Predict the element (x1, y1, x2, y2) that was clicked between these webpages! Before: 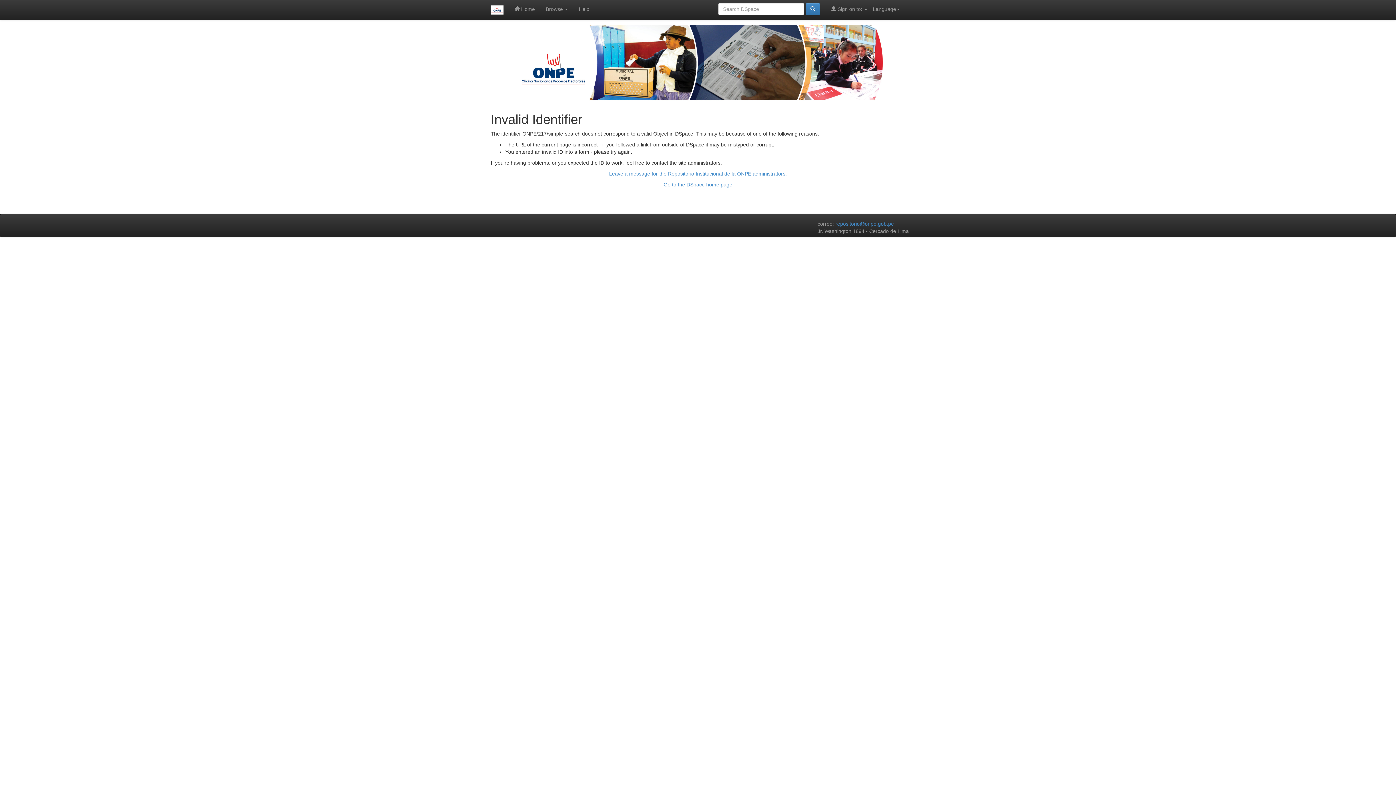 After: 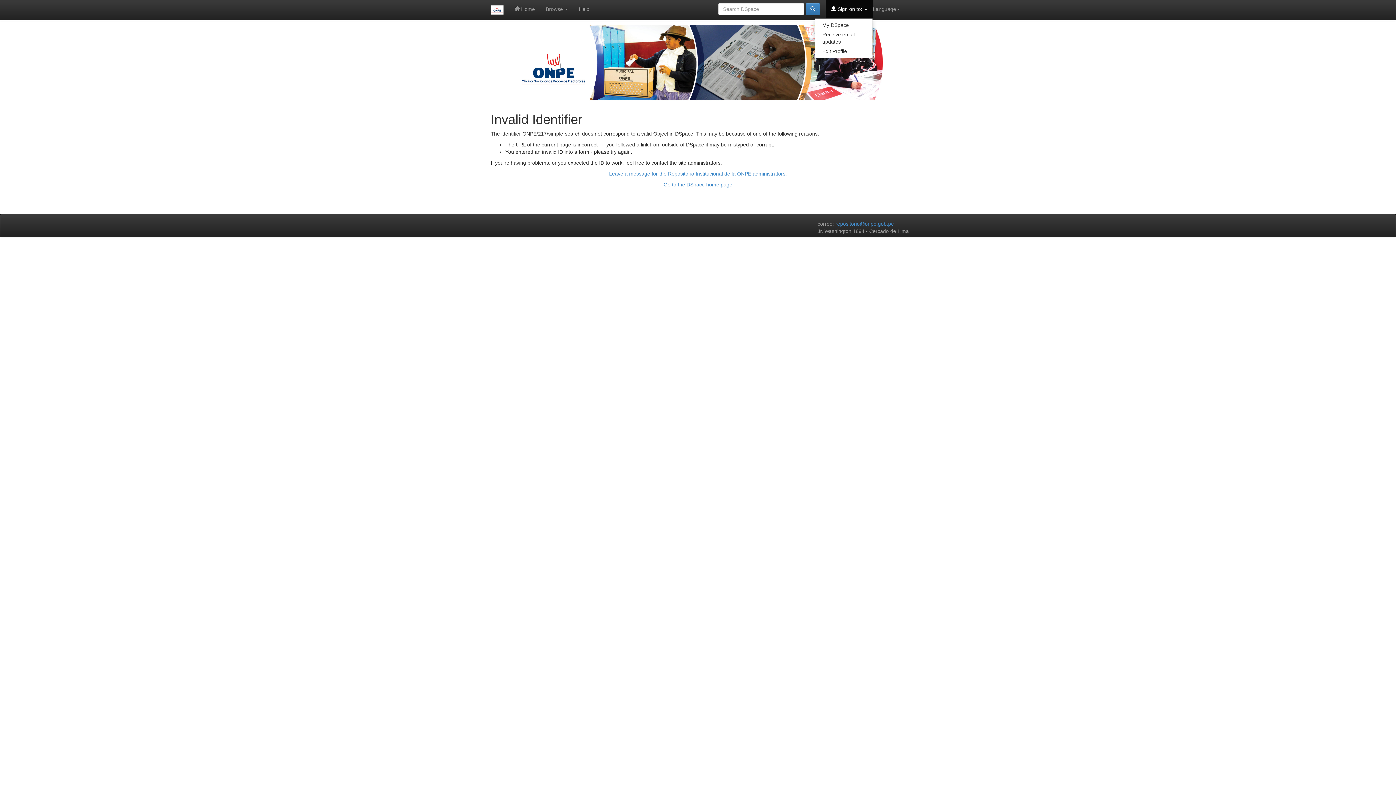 Action: bbox: (825, 0, 873, 18) label:  Sign on to: 